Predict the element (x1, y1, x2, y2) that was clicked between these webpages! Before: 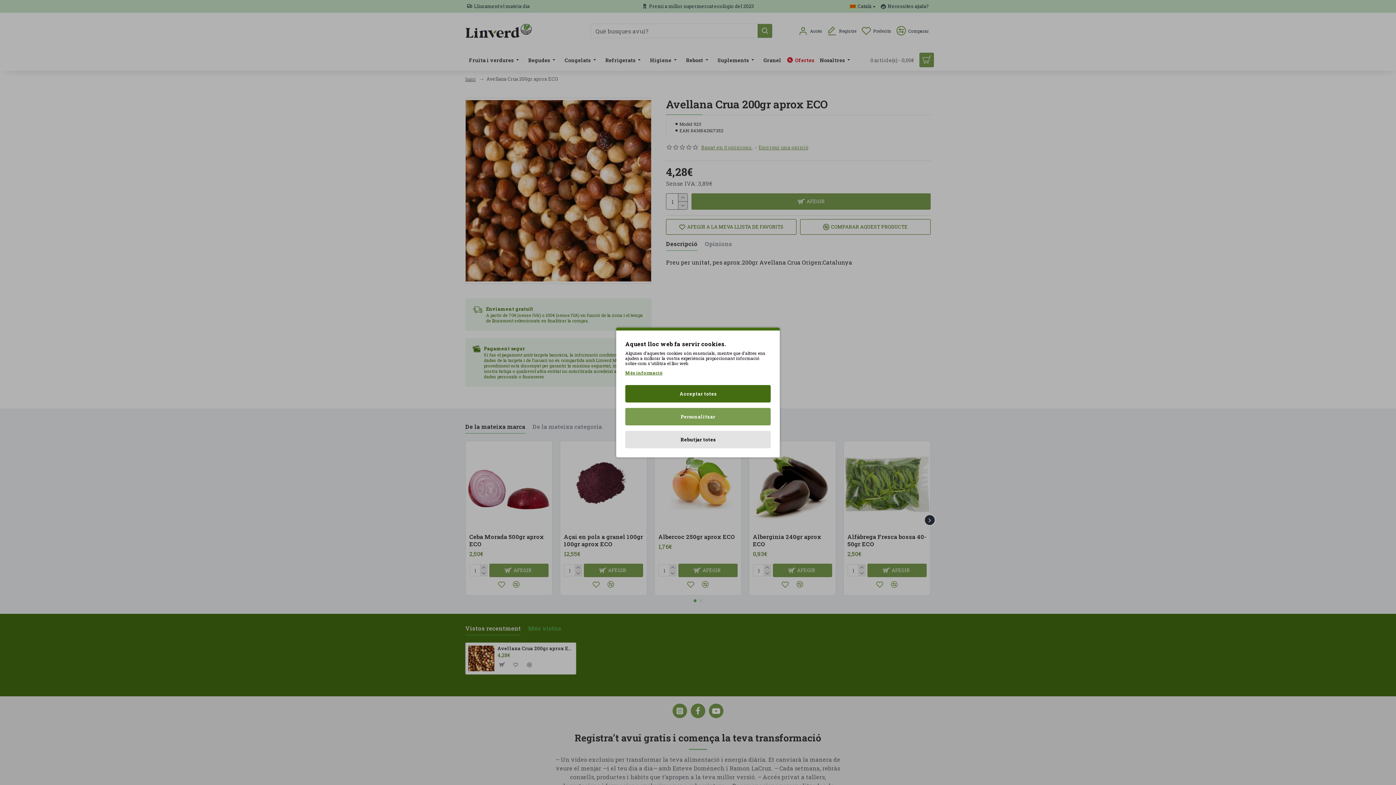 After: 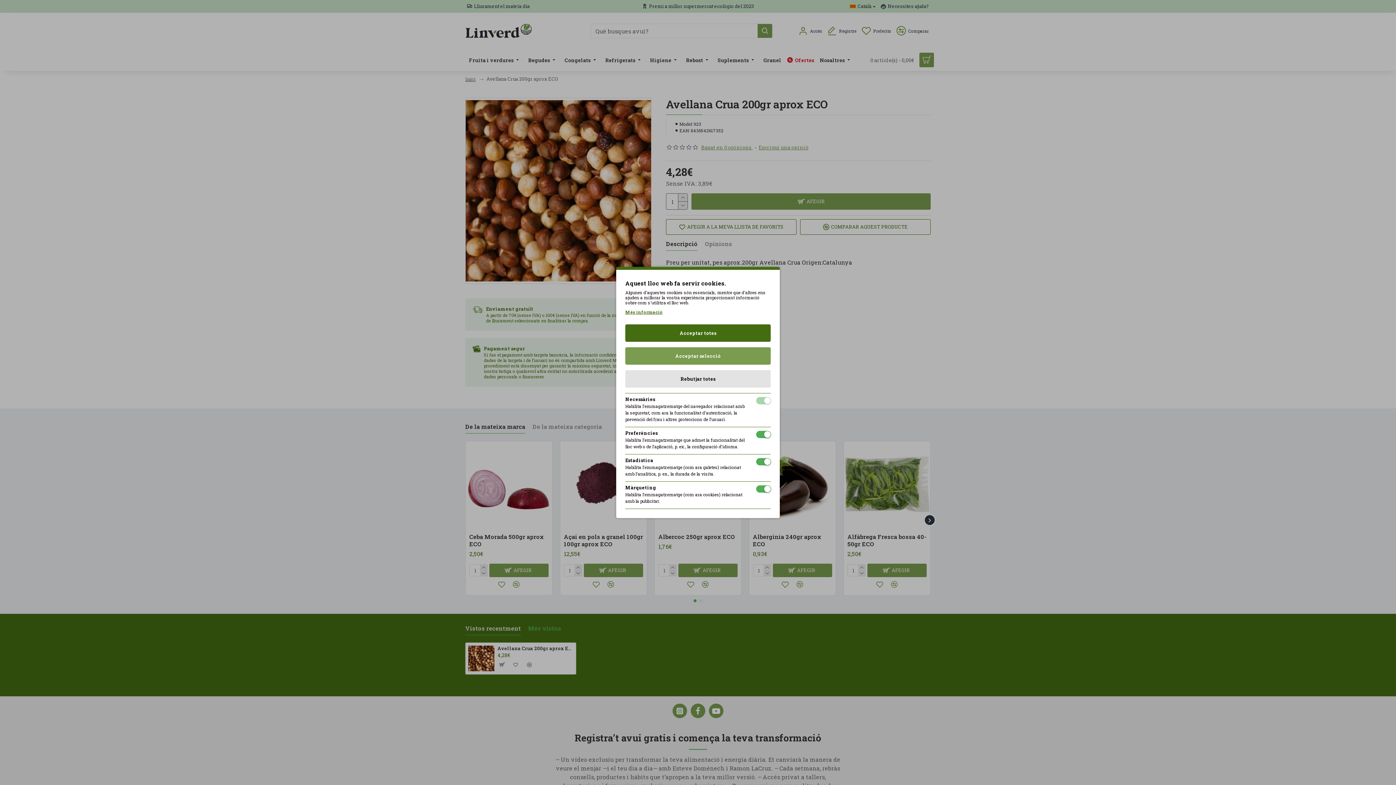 Action: label: Personalitzar bbox: (625, 408, 770, 425)